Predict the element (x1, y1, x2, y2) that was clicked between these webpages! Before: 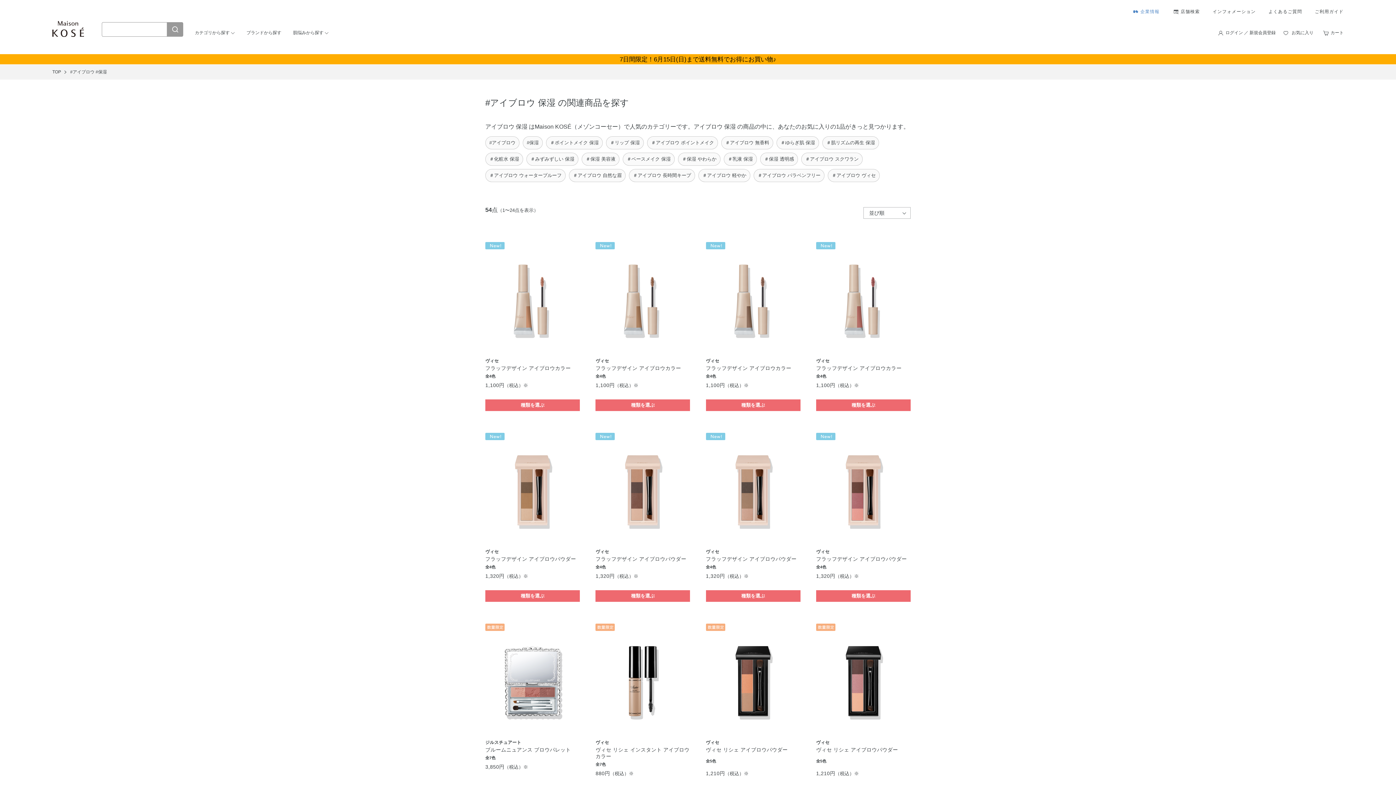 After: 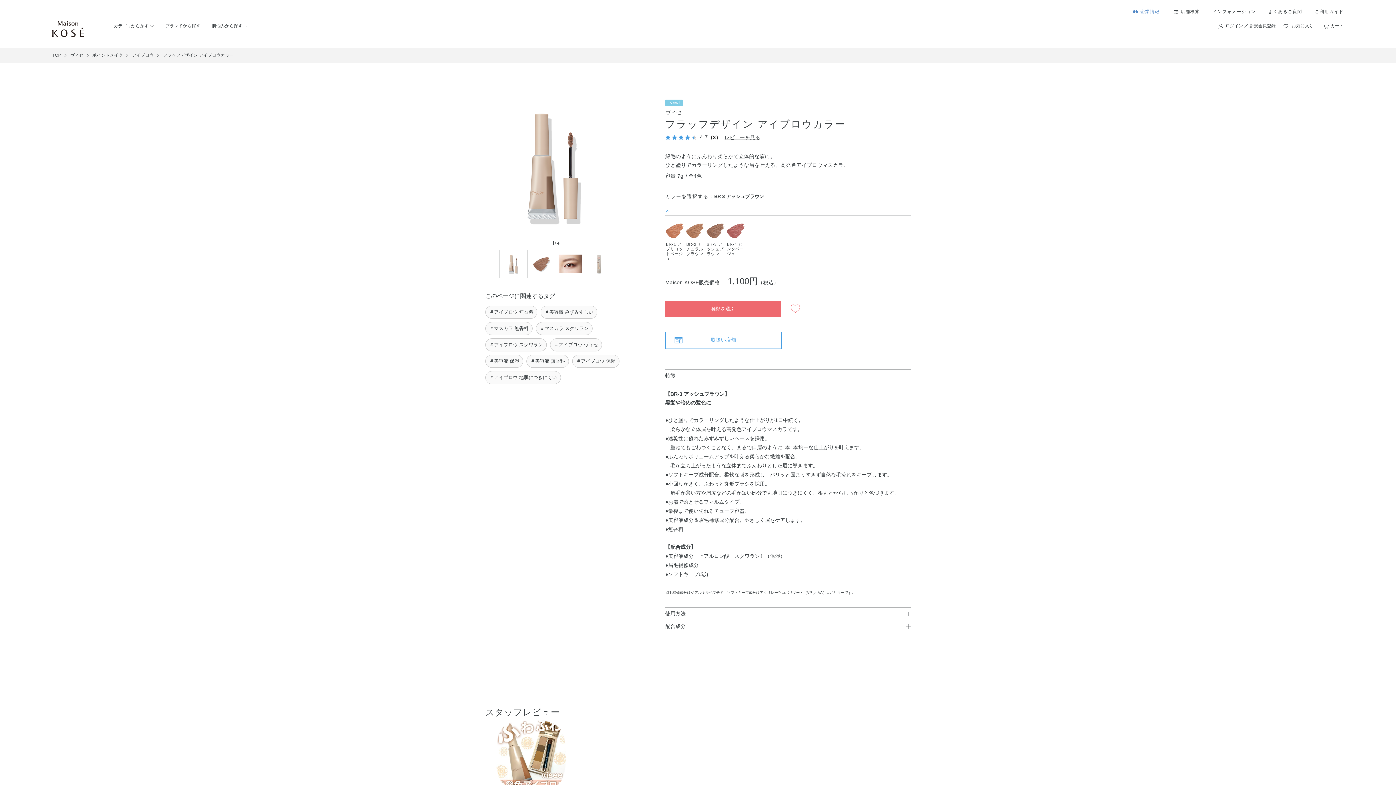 Action: bbox: (706, 364, 800, 371) label: フラッフデザイン アイブロウカラー